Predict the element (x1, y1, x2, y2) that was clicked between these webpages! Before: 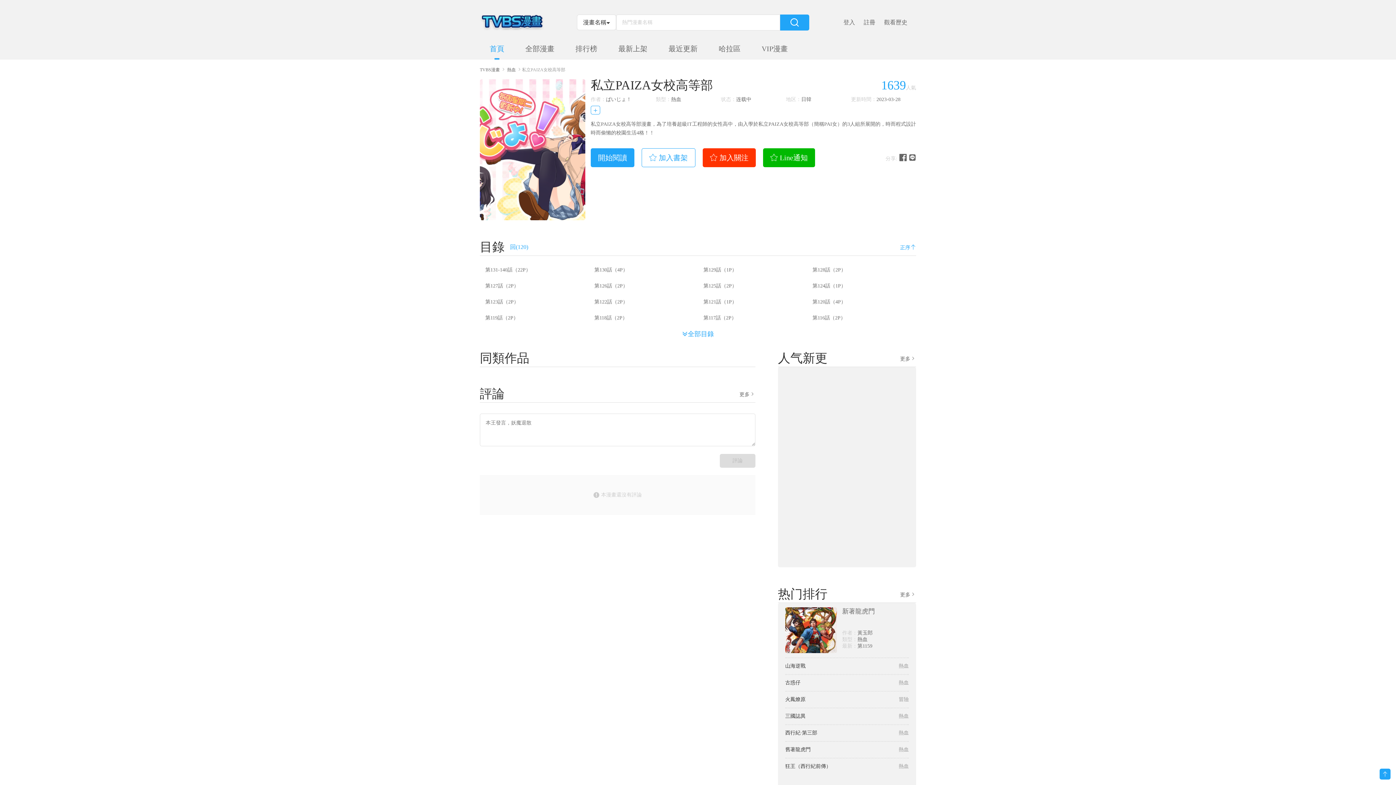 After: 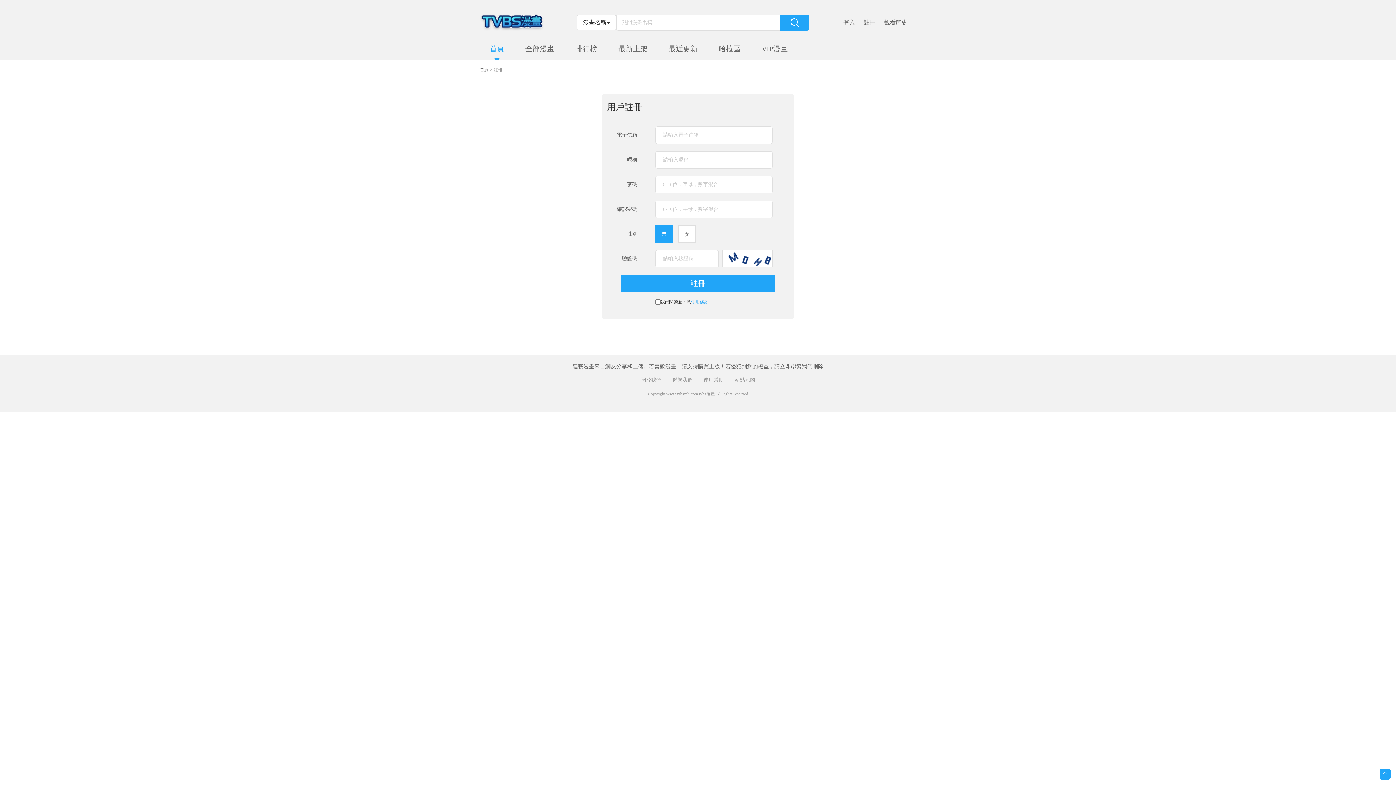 Action: label: 註冊 bbox: (864, 19, 875, 25)